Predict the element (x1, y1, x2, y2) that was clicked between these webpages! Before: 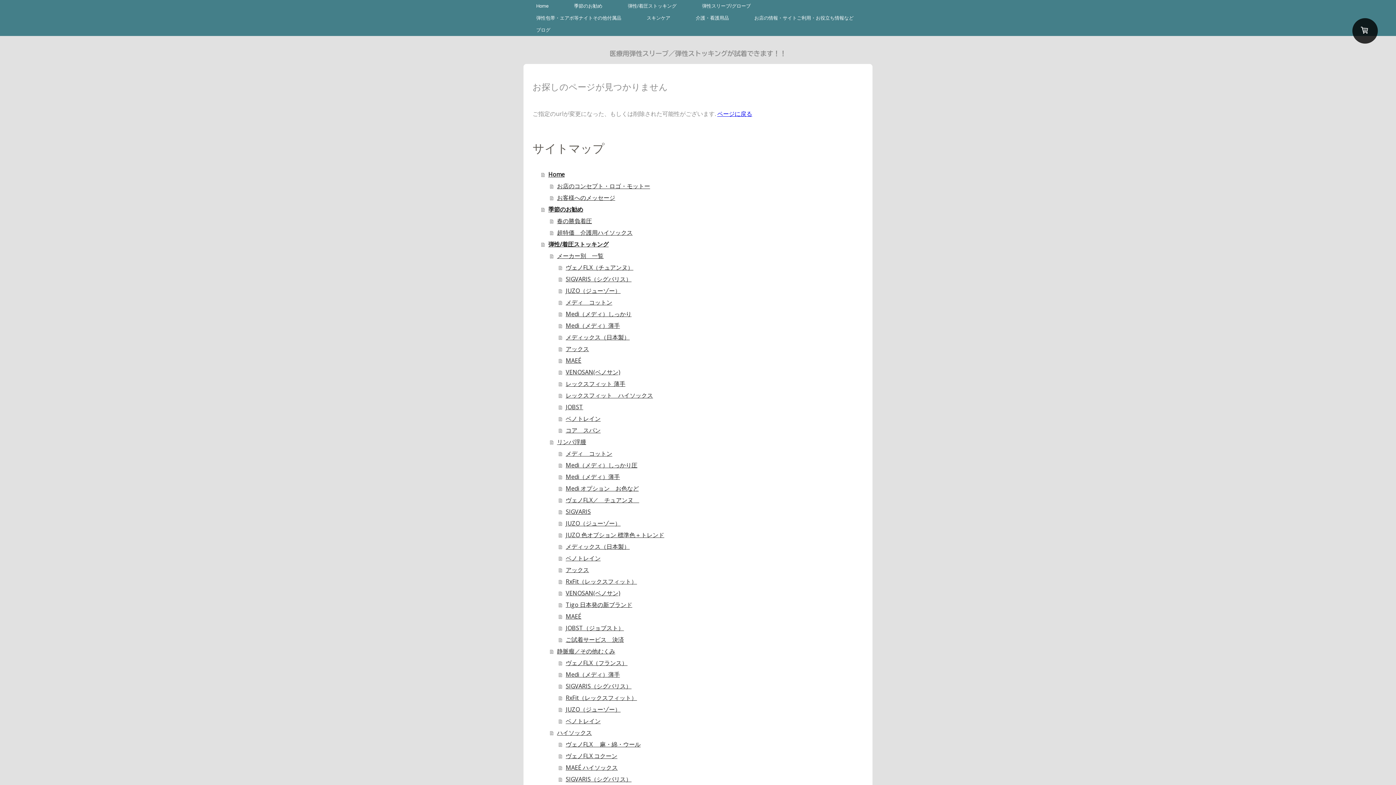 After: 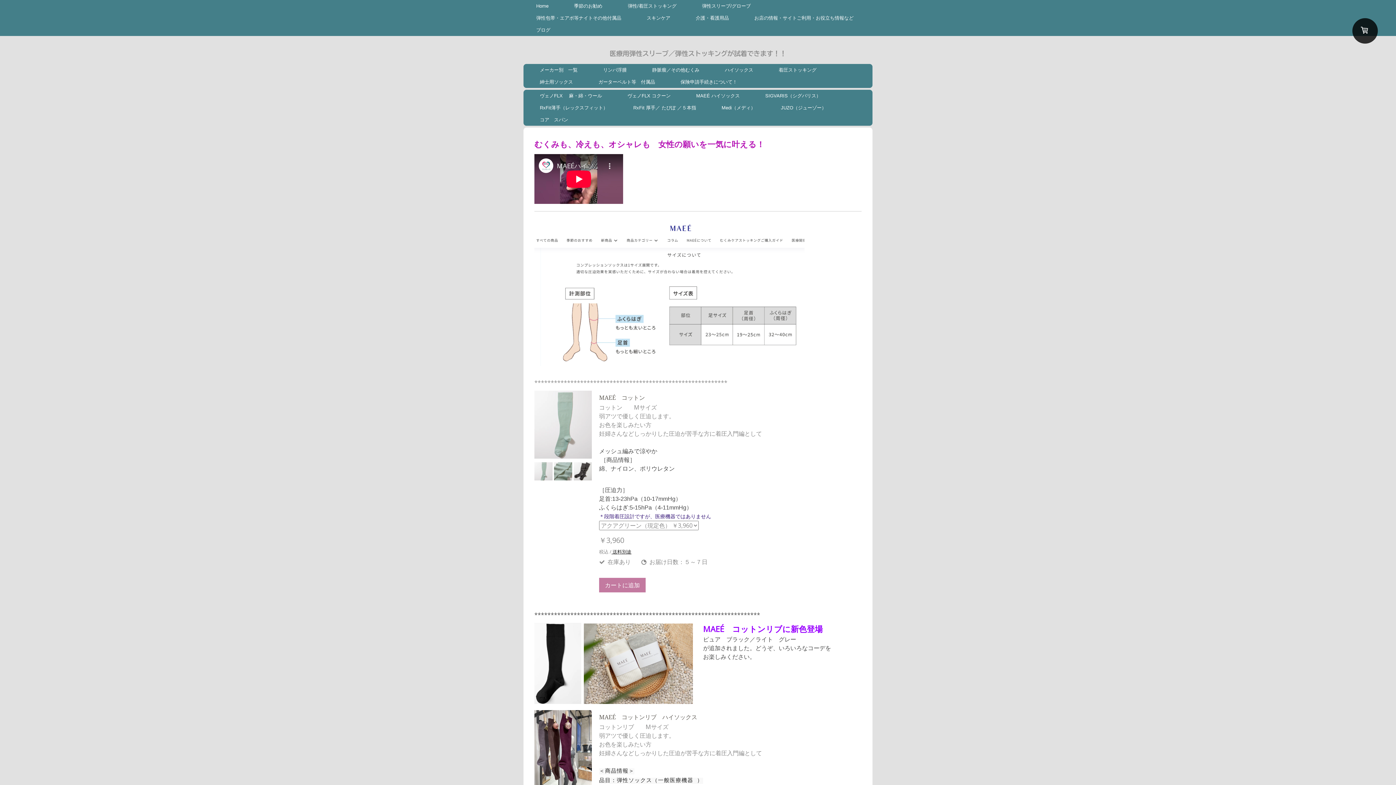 Action: bbox: (558, 762, 863, 773) label: MAEÉ ハイソックス